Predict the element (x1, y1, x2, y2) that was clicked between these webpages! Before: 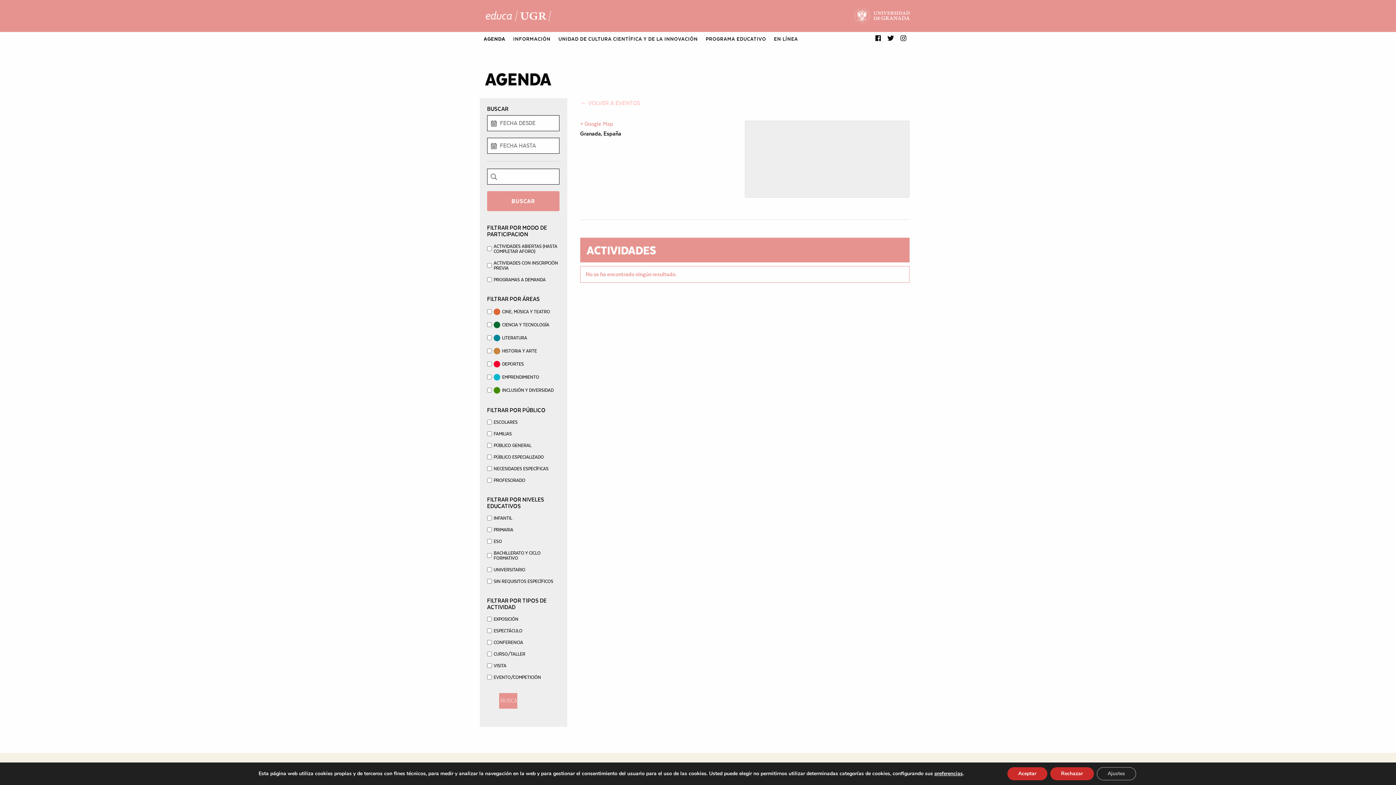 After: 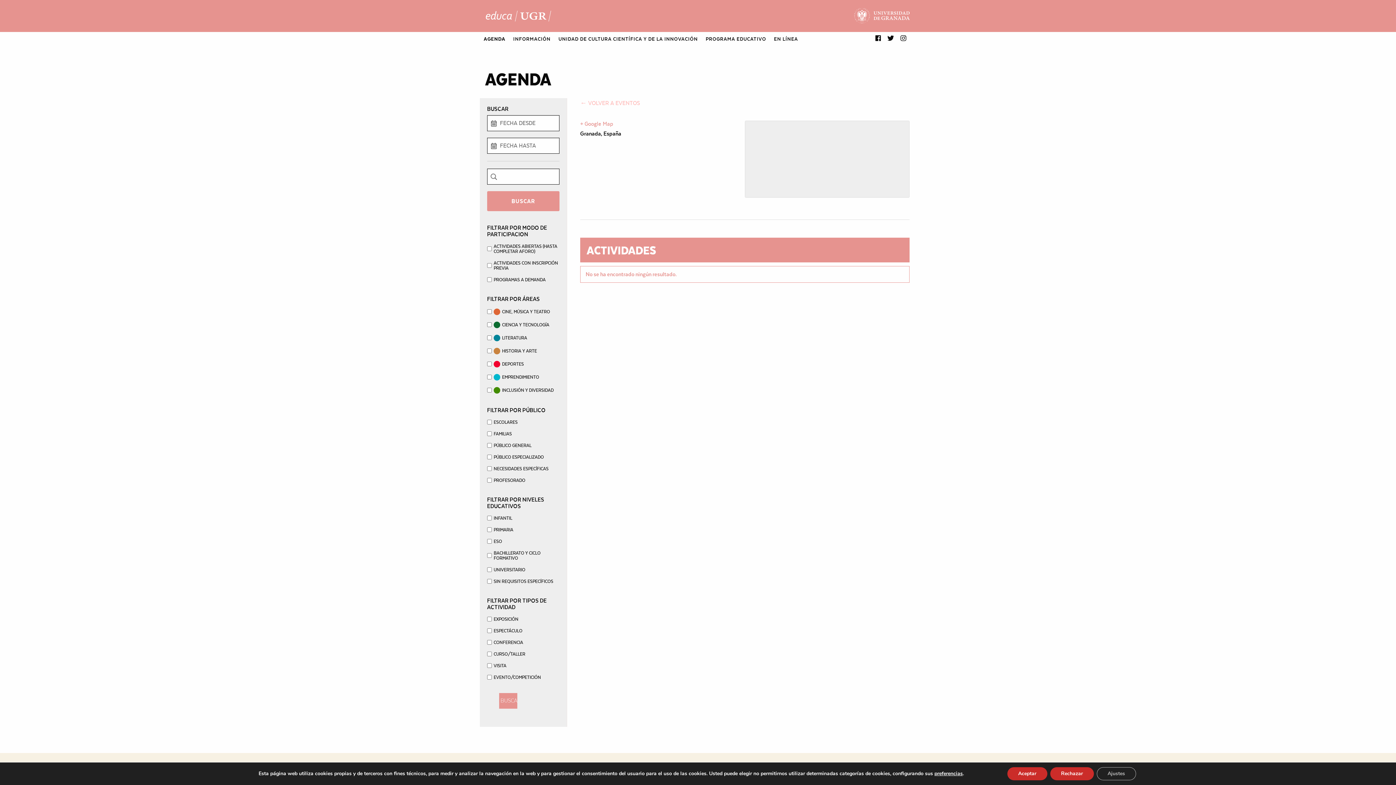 Action: bbox: (854, 7, 910, 24)